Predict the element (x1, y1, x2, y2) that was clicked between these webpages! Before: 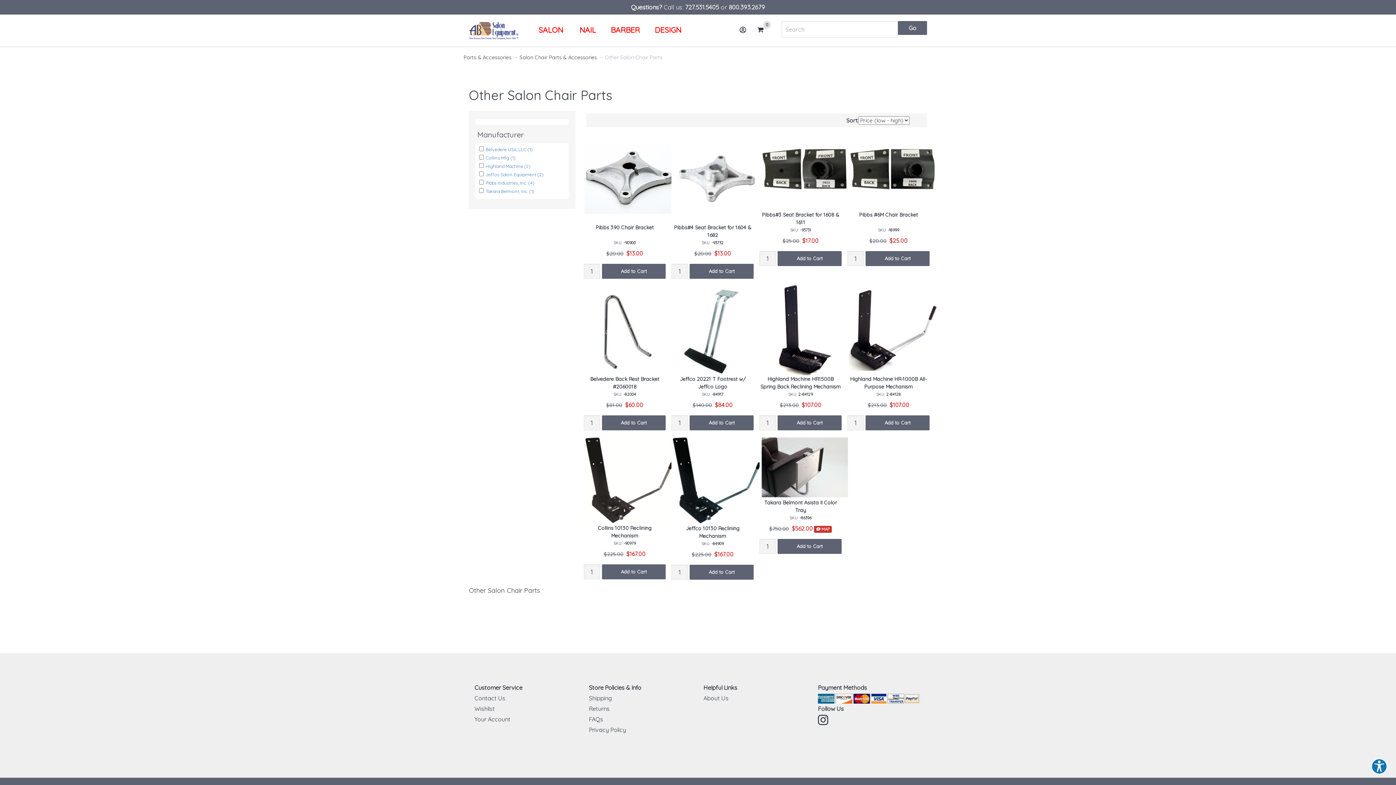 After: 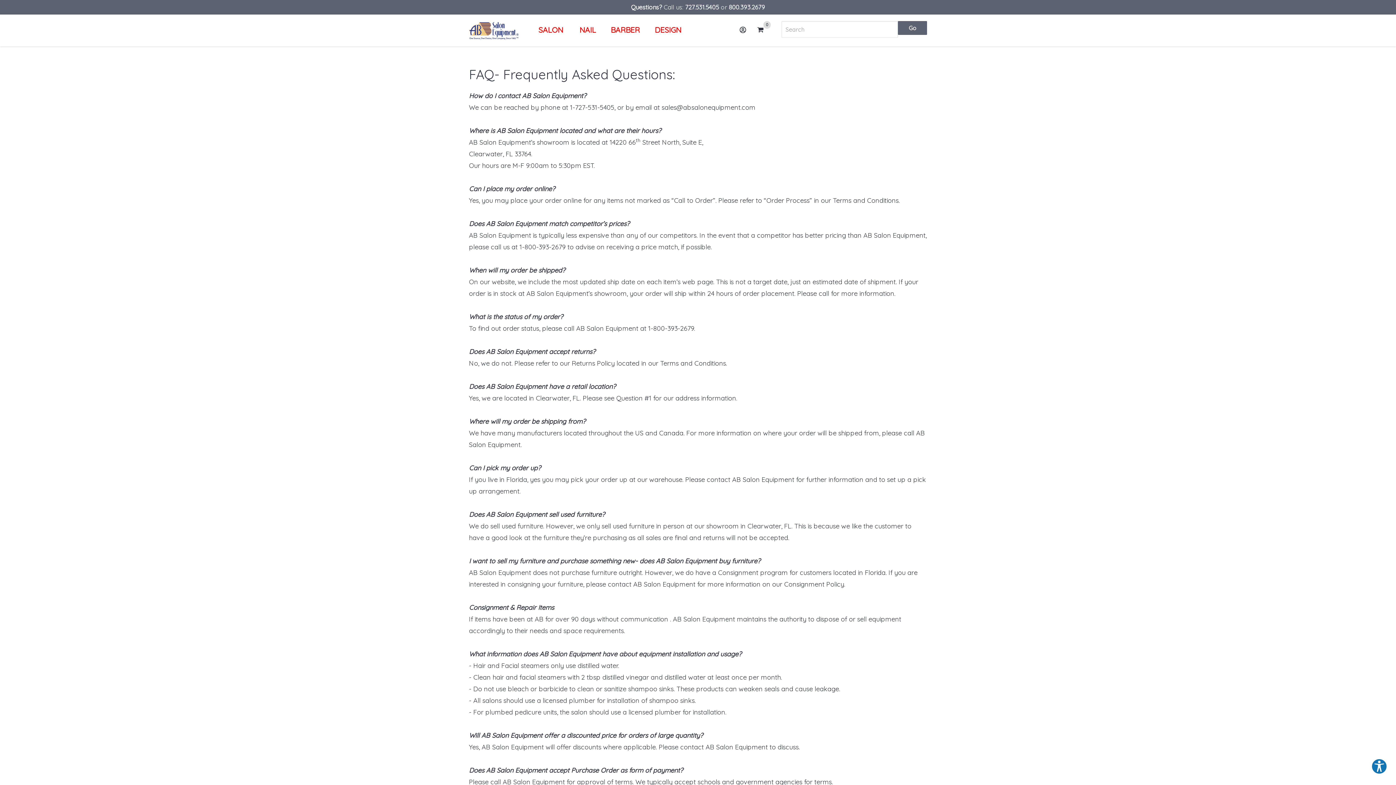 Action: bbox: (589, 715, 603, 723) label: FAQs